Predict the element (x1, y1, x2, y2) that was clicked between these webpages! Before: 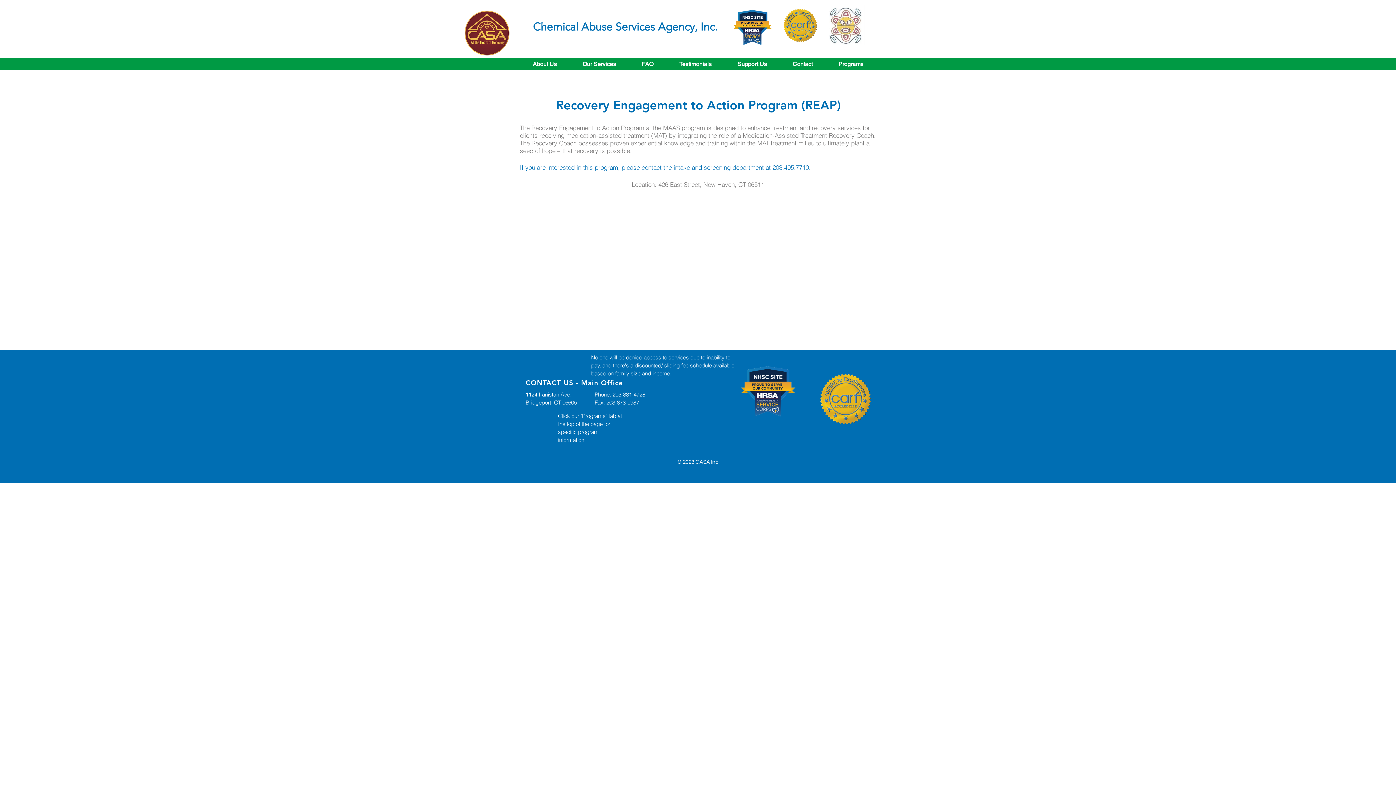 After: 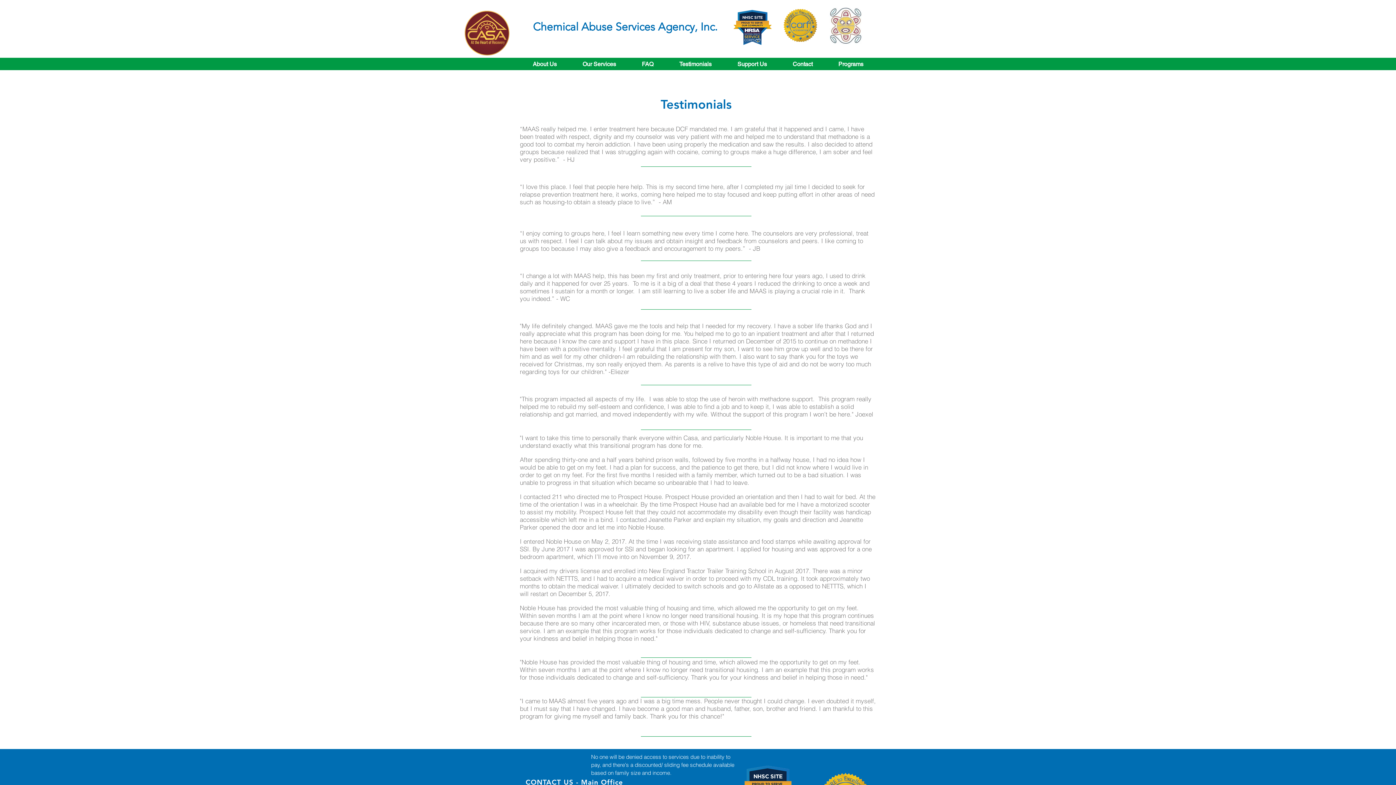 Action: bbox: (666, 59, 724, 68) label: Testimonials